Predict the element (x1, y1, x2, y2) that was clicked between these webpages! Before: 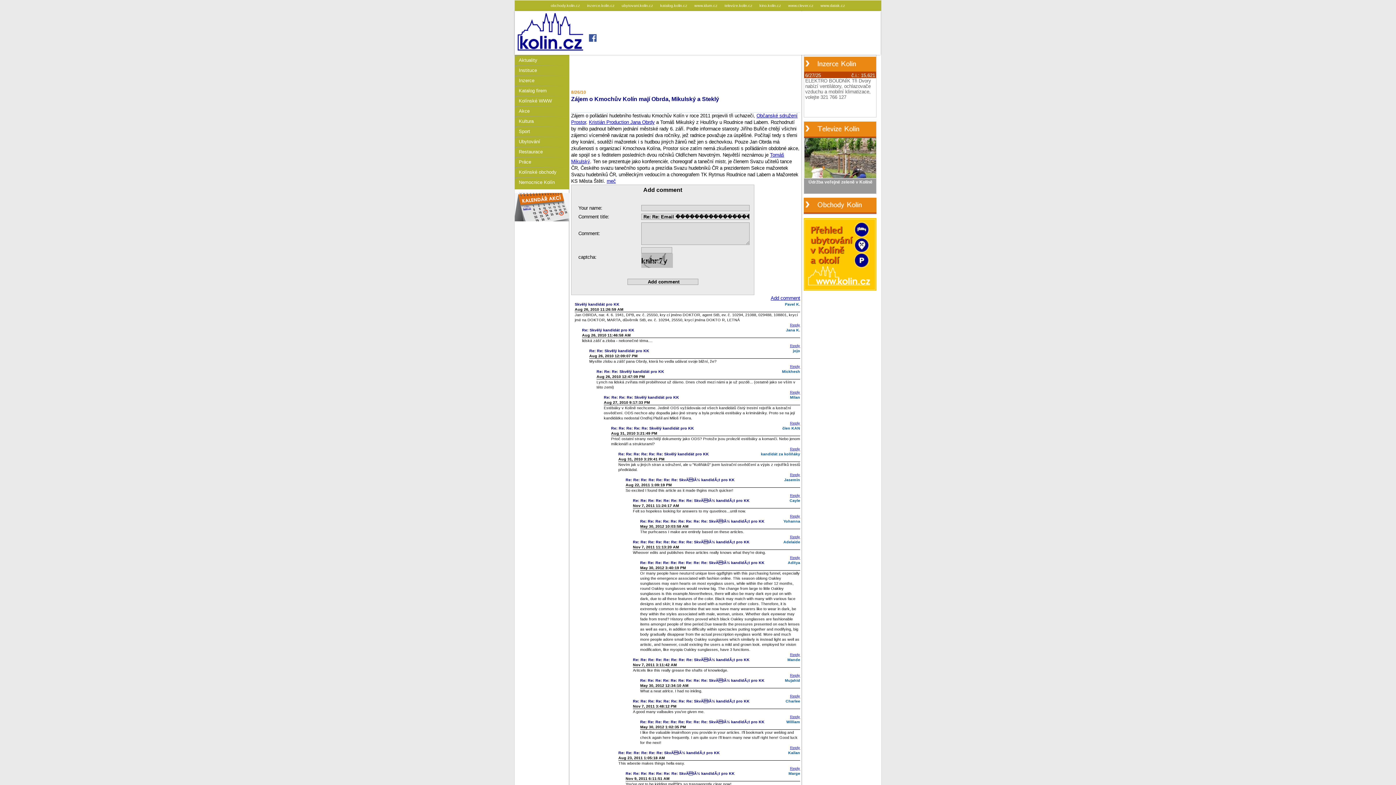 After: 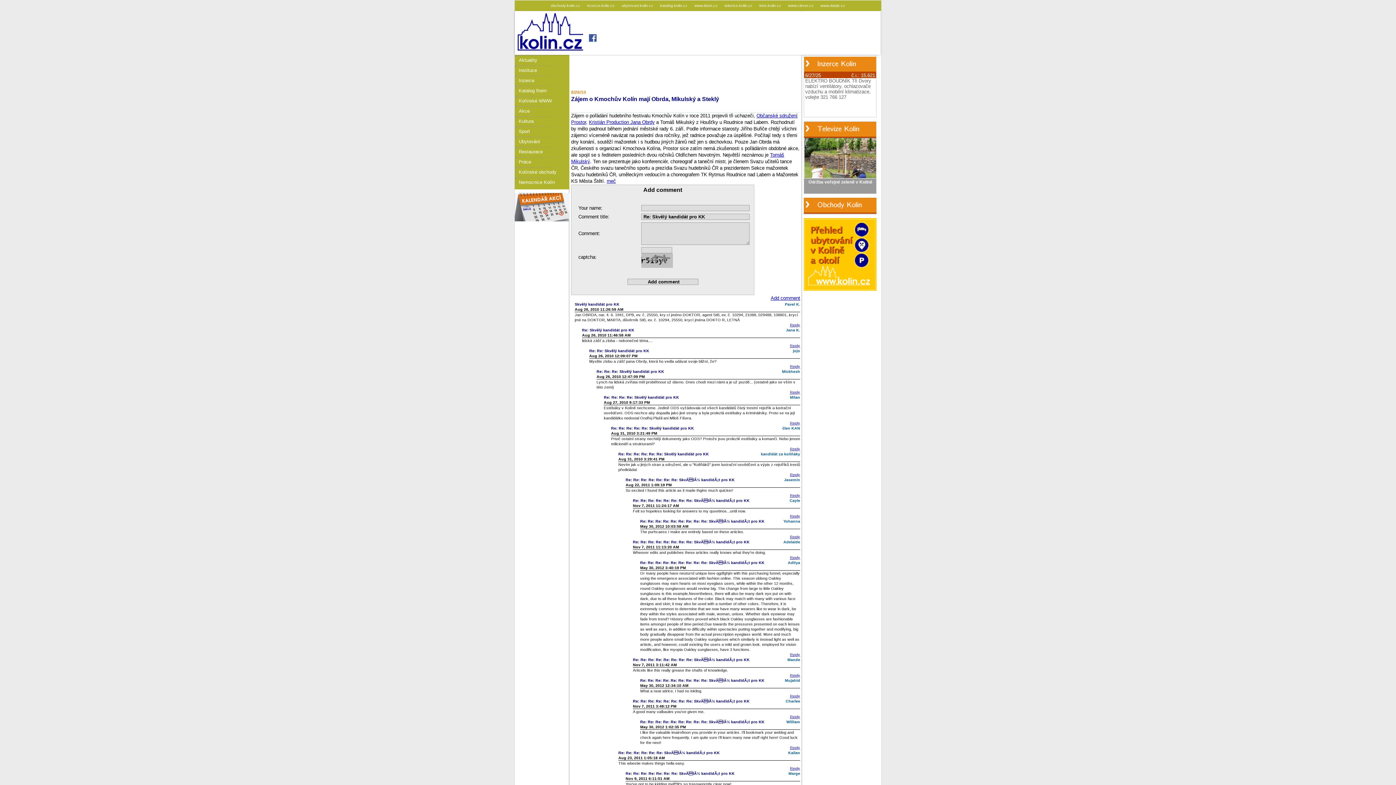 Action: bbox: (574, 322, 800, 327) label: Reply